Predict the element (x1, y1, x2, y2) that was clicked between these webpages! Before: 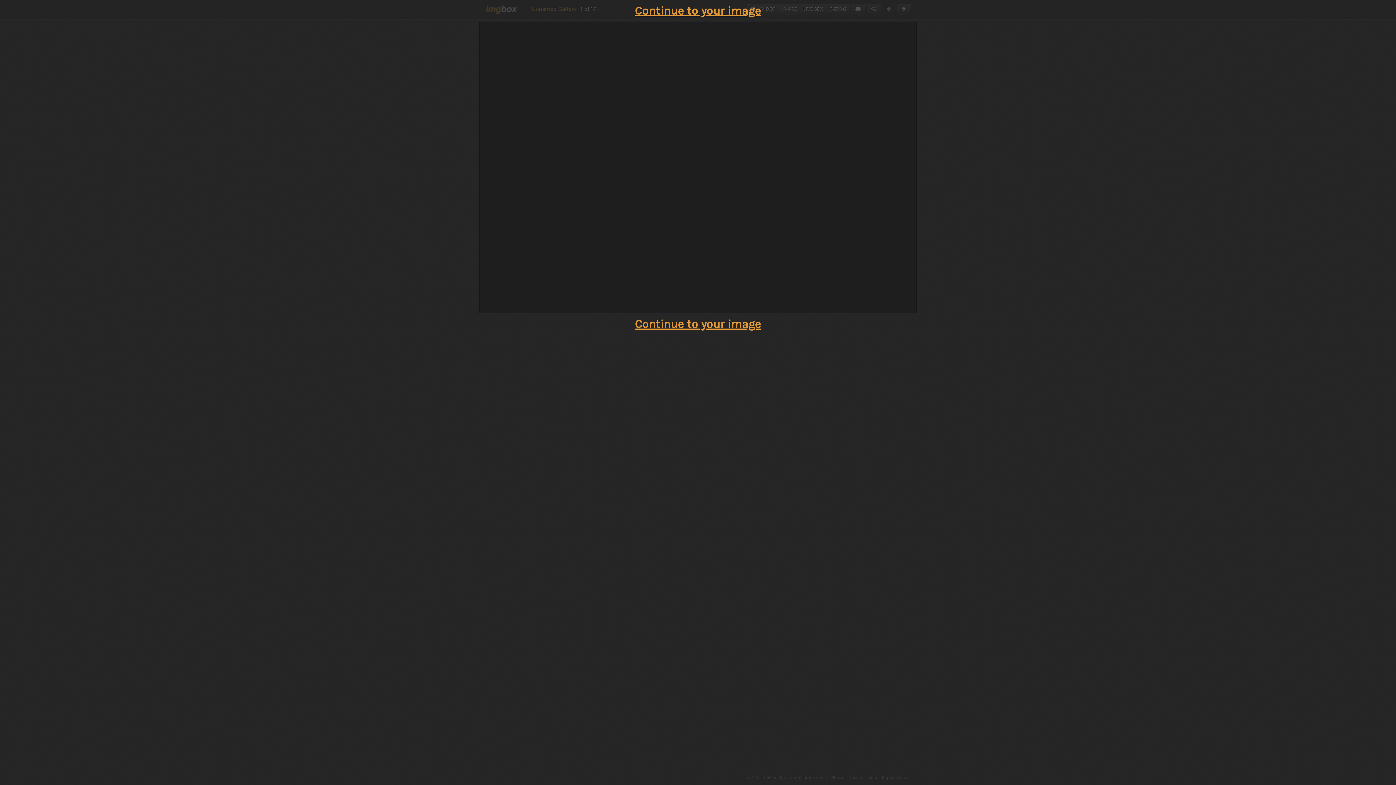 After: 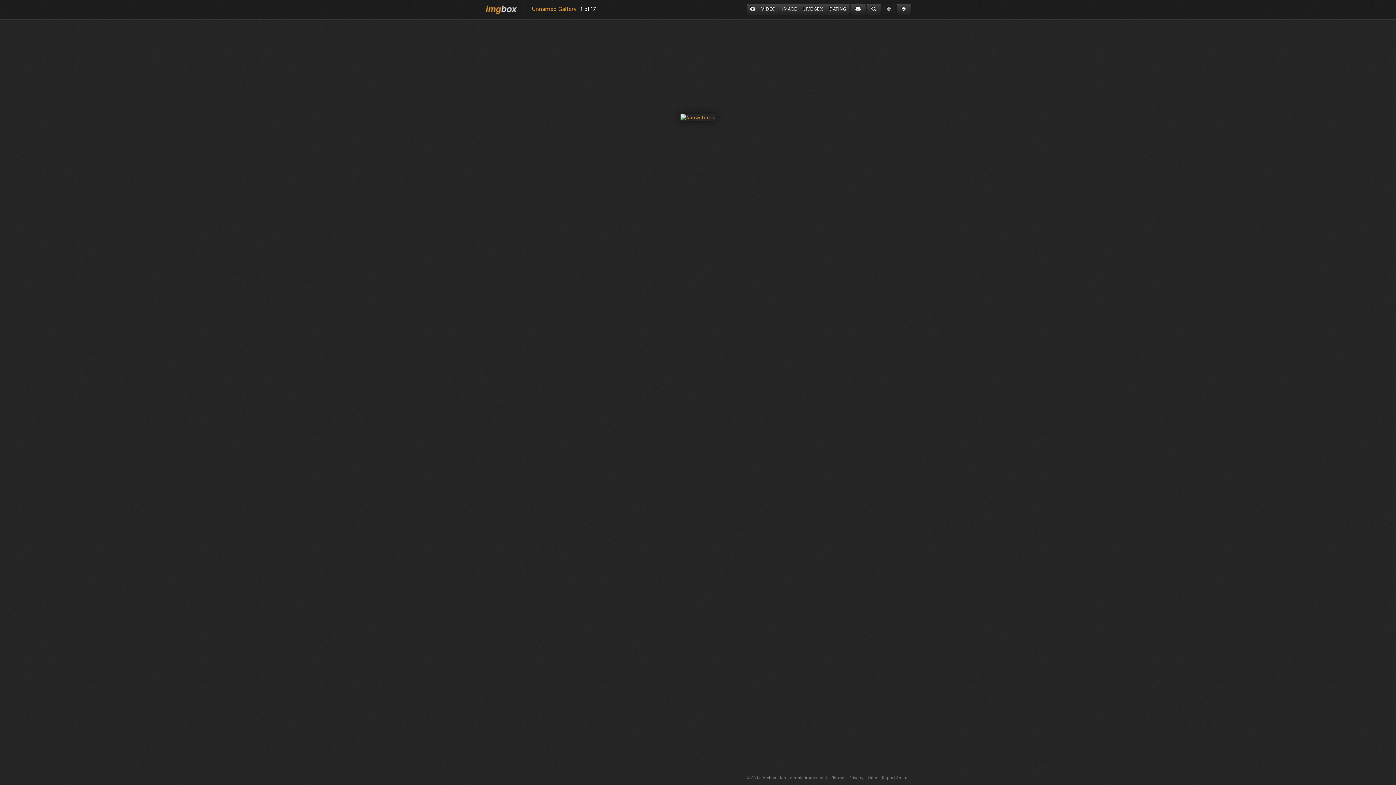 Action: bbox: (635, 317, 761, 330) label: Continue to your image